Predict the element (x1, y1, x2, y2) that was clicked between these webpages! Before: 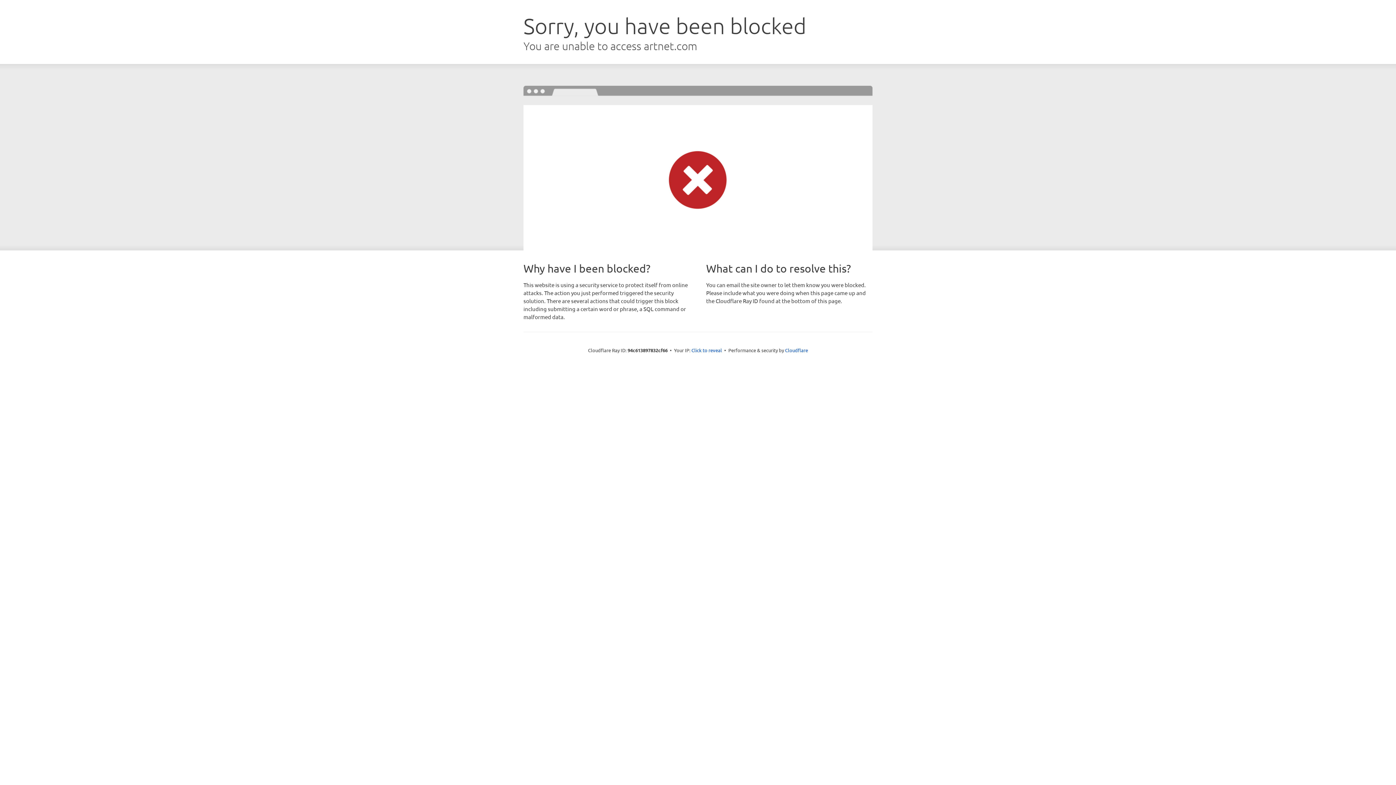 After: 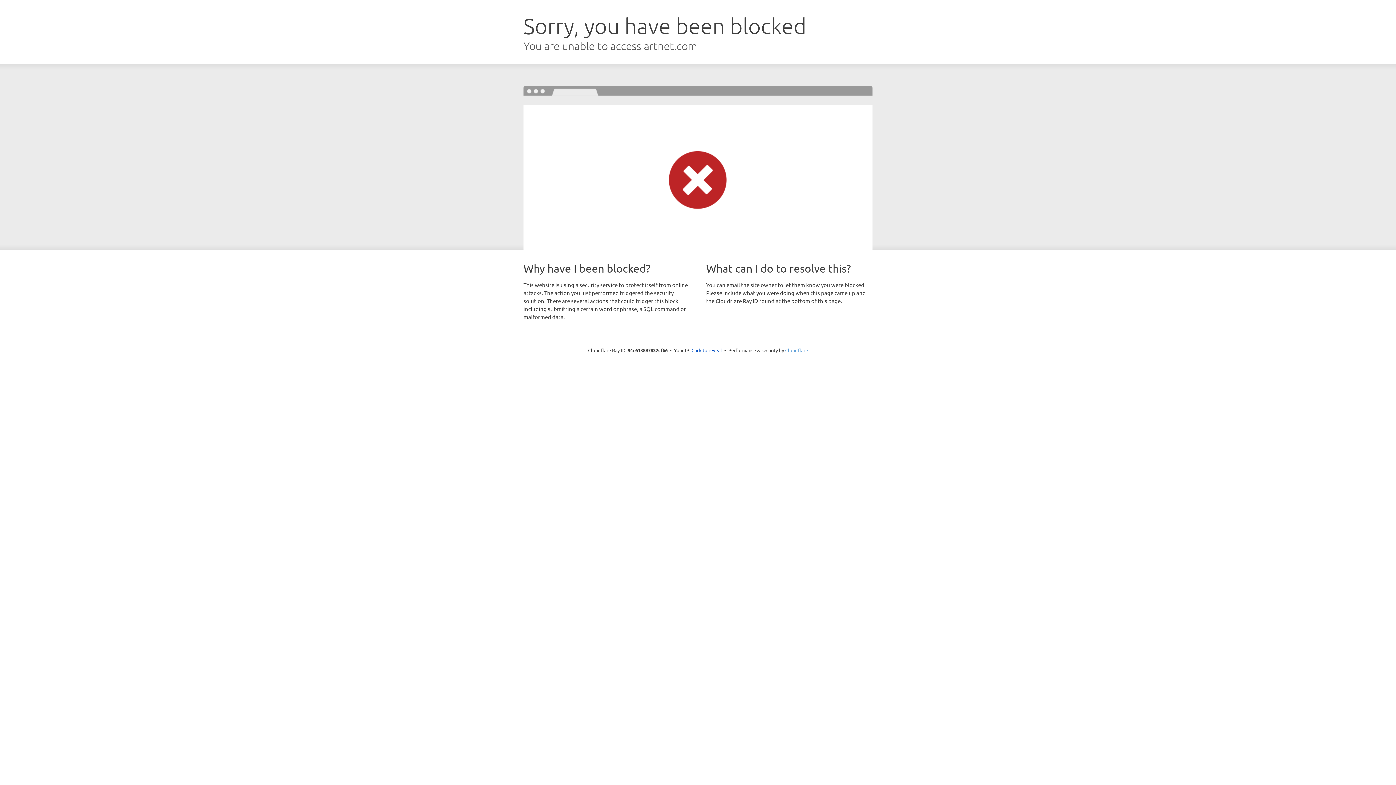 Action: label: Cloudflare bbox: (785, 347, 808, 353)